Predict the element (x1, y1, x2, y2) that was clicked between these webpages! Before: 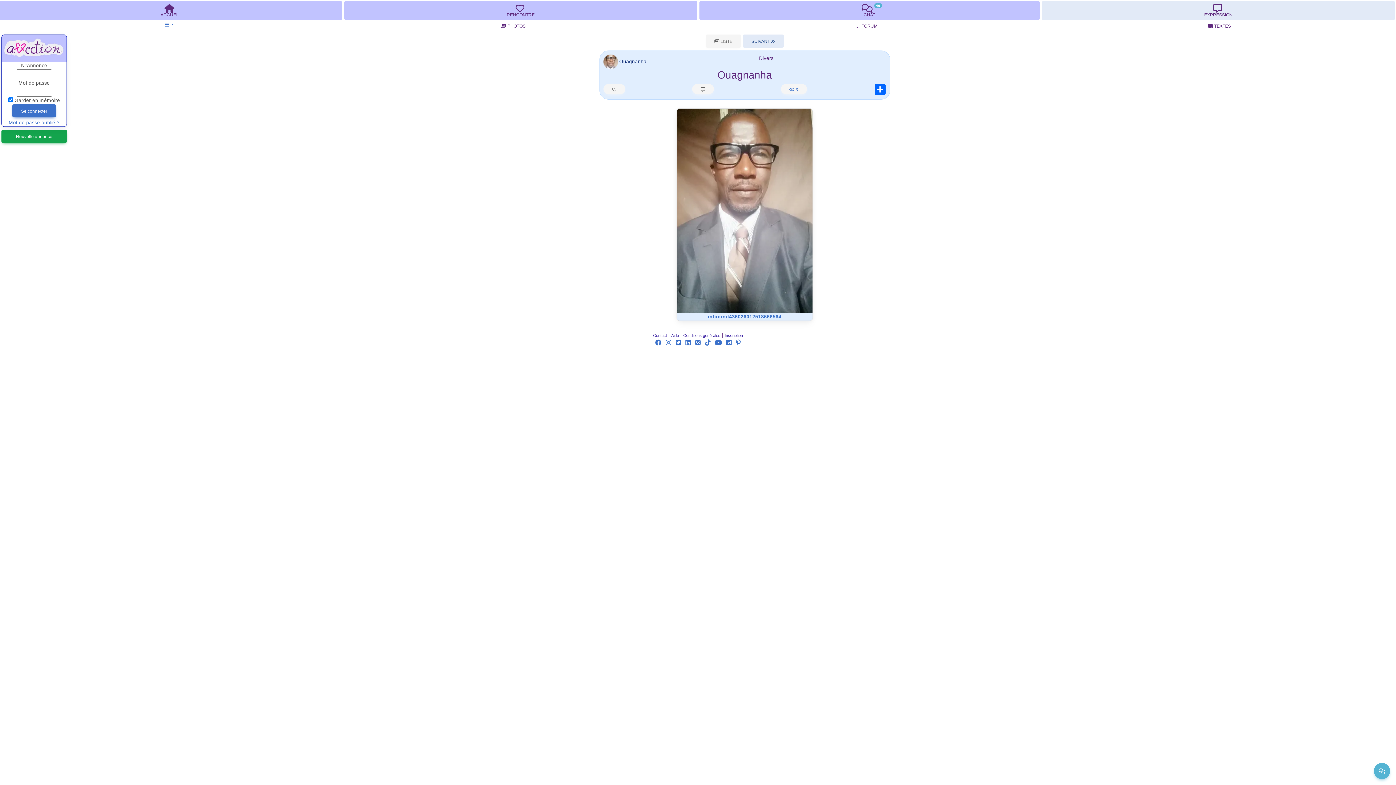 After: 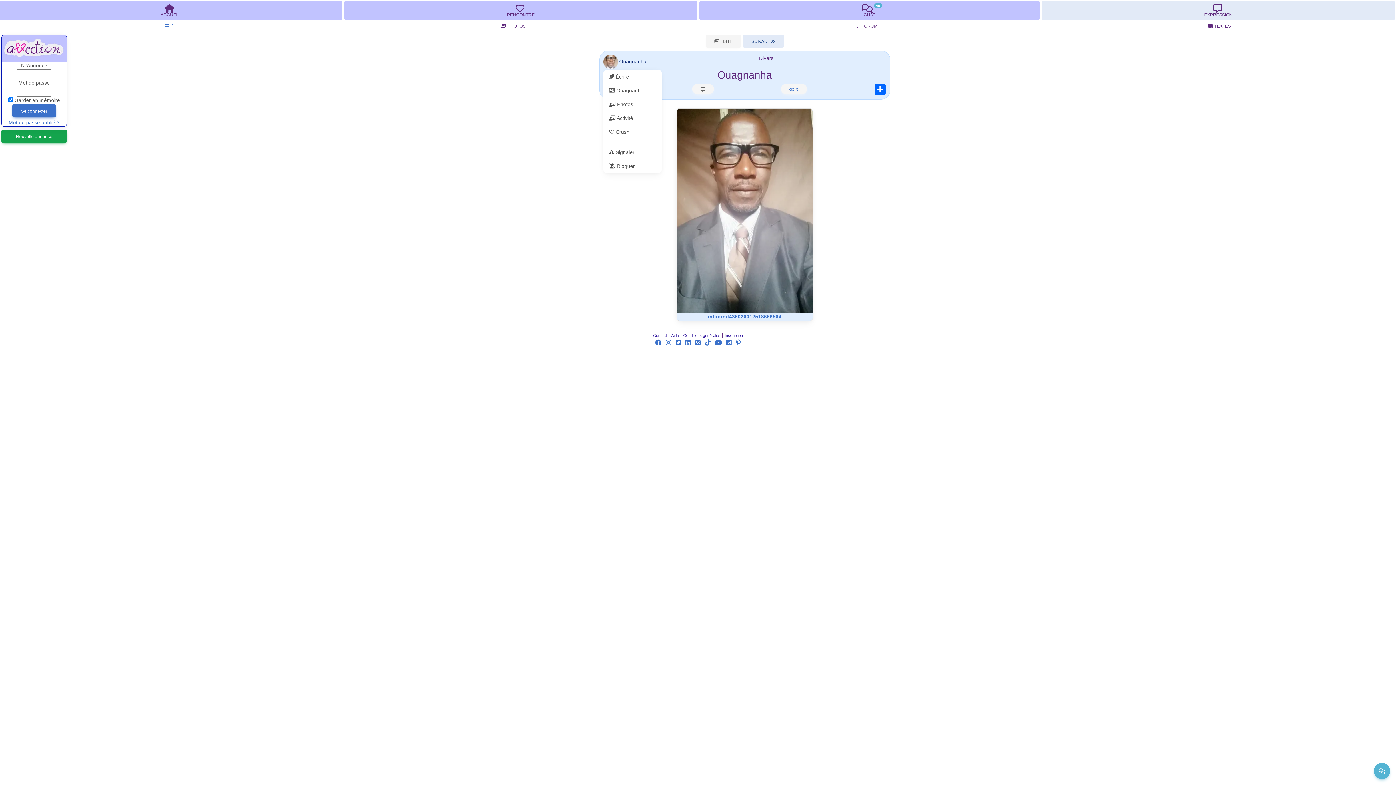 Action: bbox: (603, 58, 618, 64)